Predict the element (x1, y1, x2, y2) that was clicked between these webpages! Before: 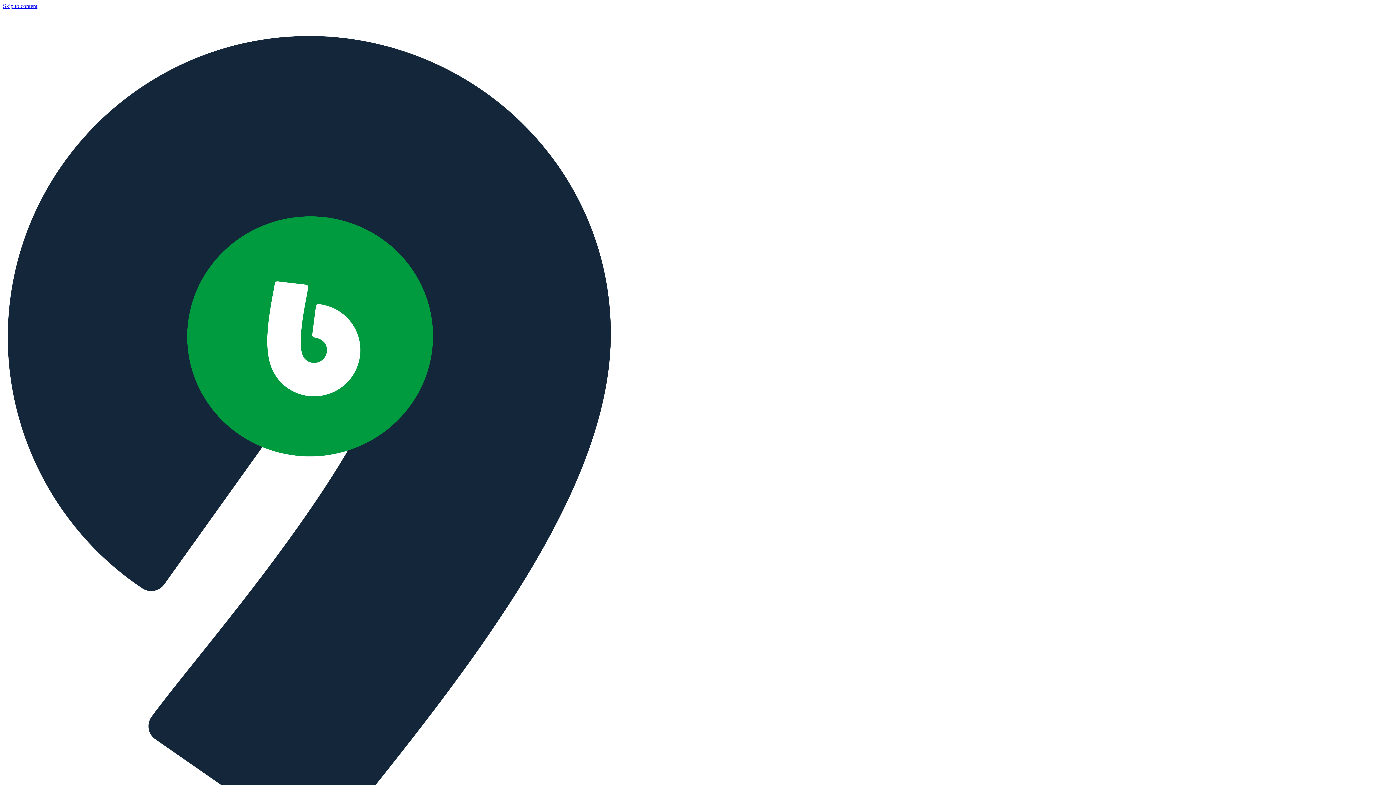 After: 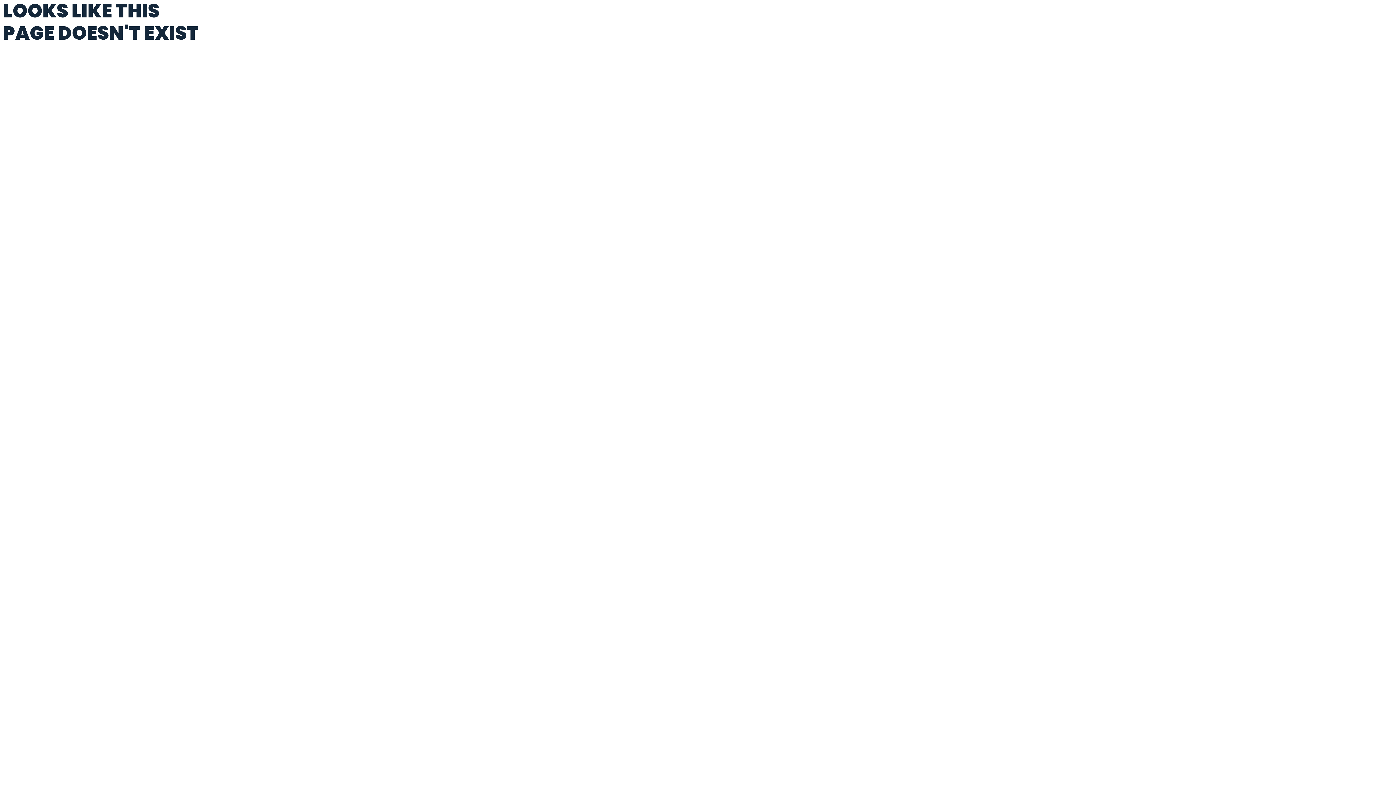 Action: bbox: (2, 2, 37, 9) label: Skip to content